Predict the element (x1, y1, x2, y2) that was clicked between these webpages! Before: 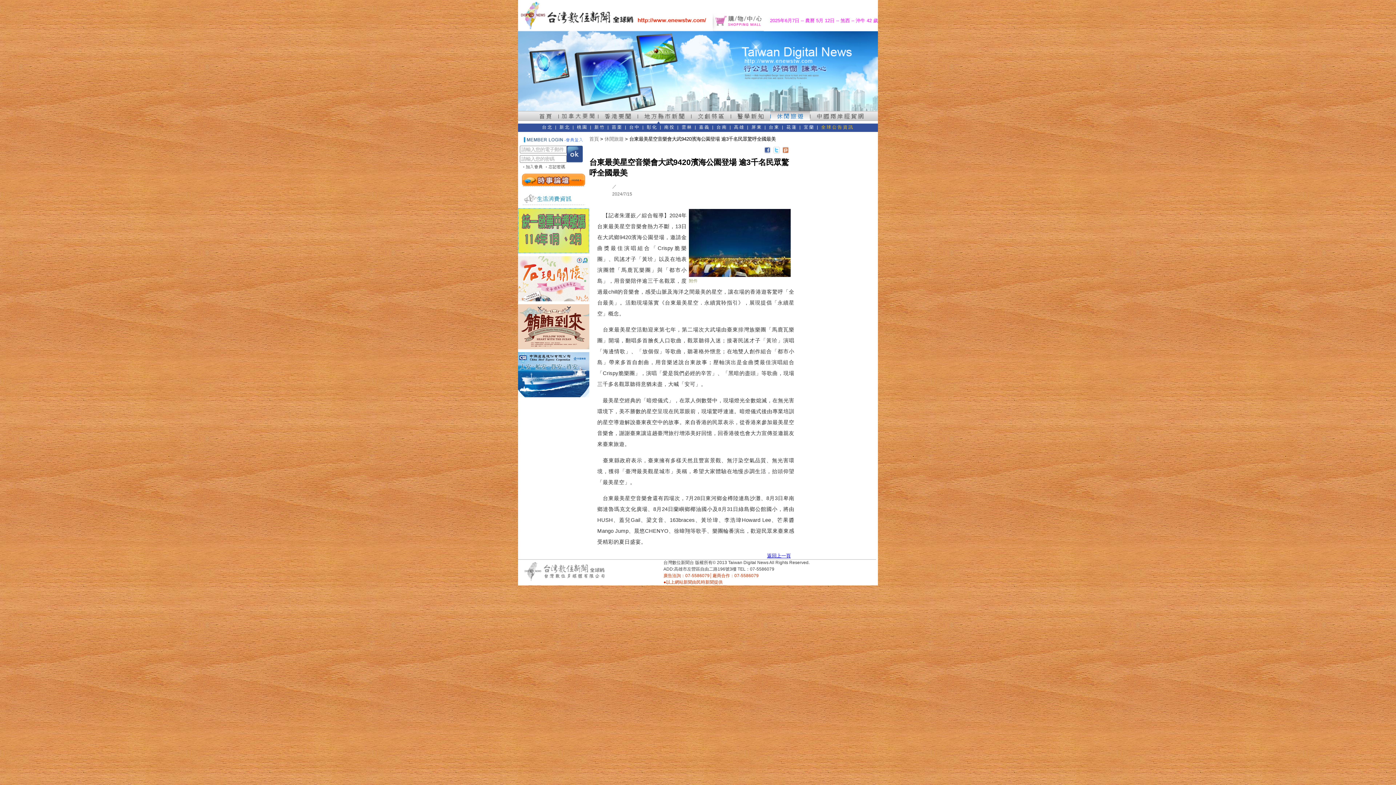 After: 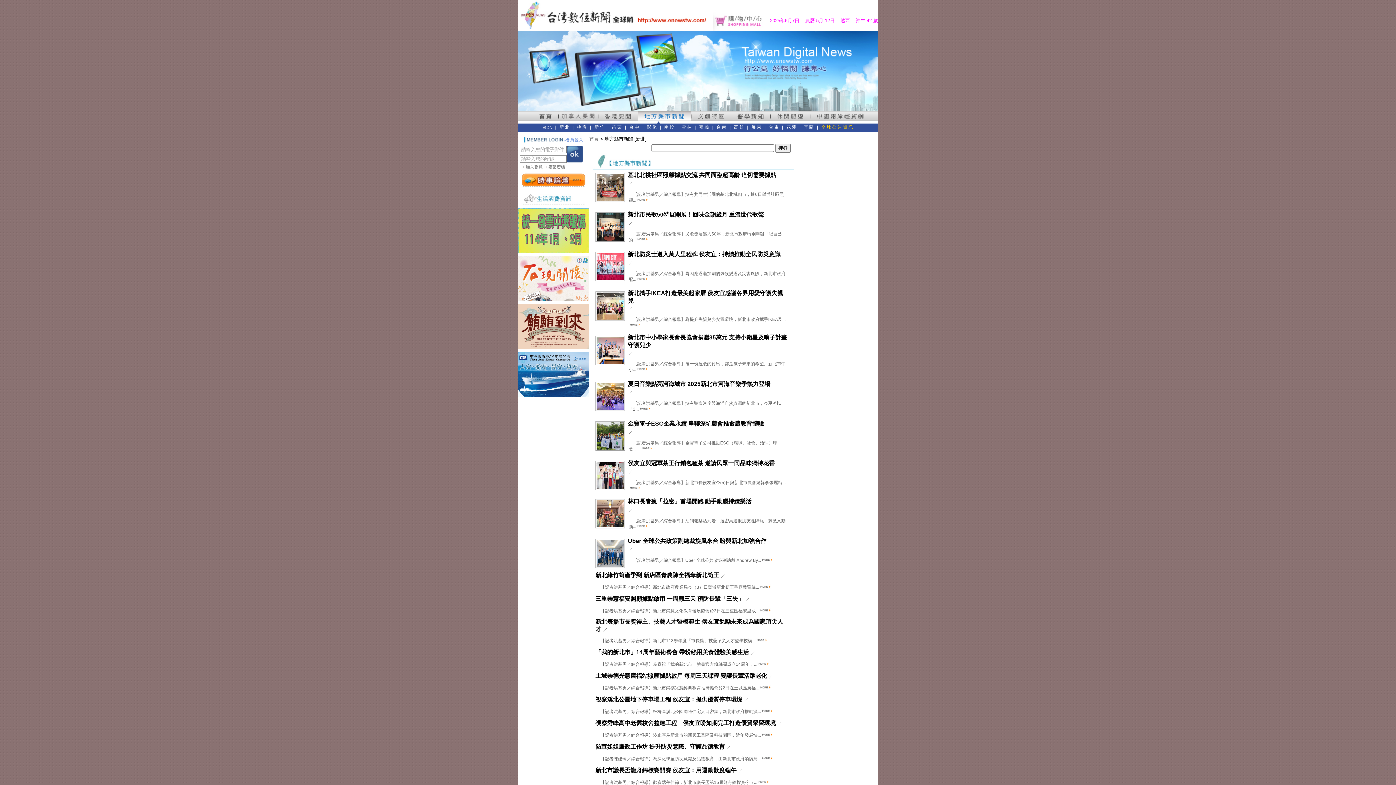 Action: label: 新北 bbox: (559, 124, 570, 129)